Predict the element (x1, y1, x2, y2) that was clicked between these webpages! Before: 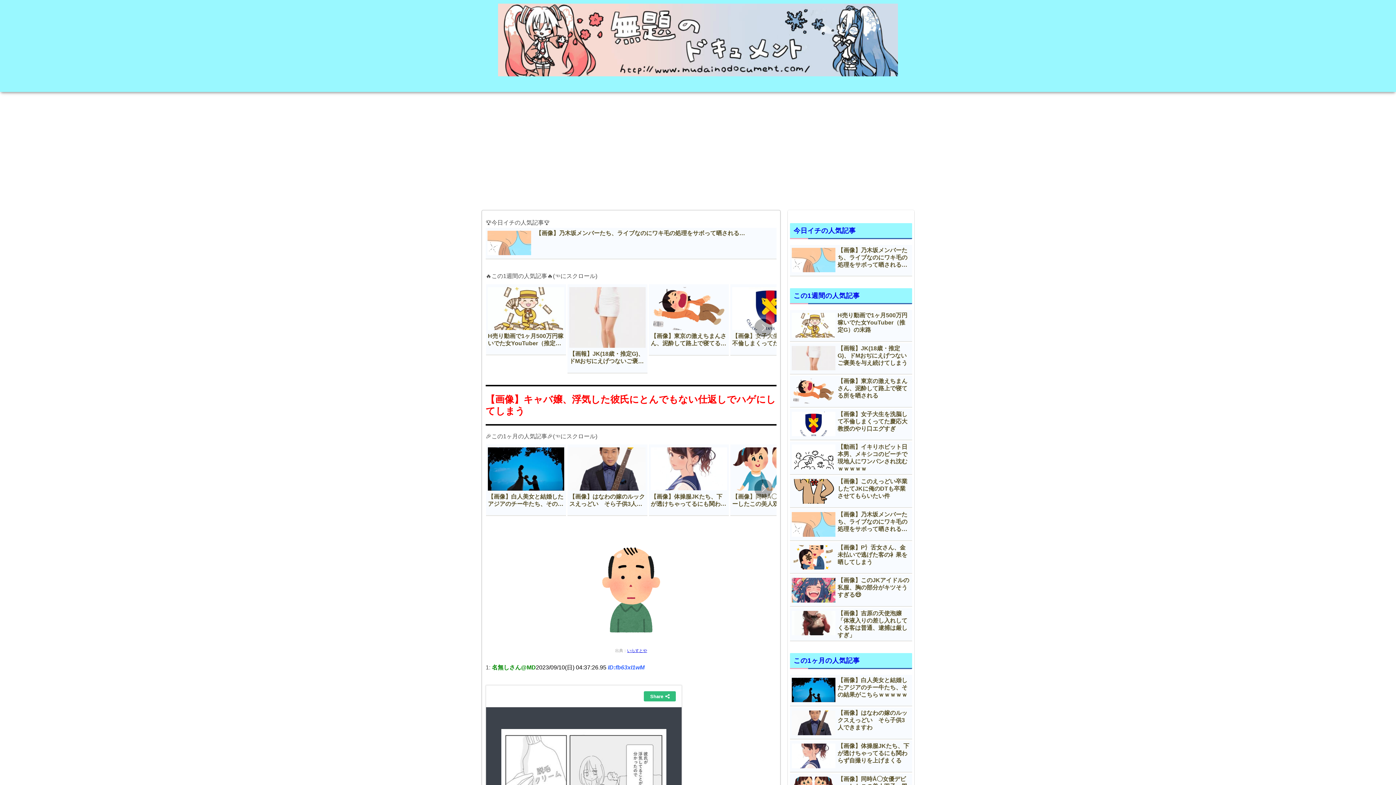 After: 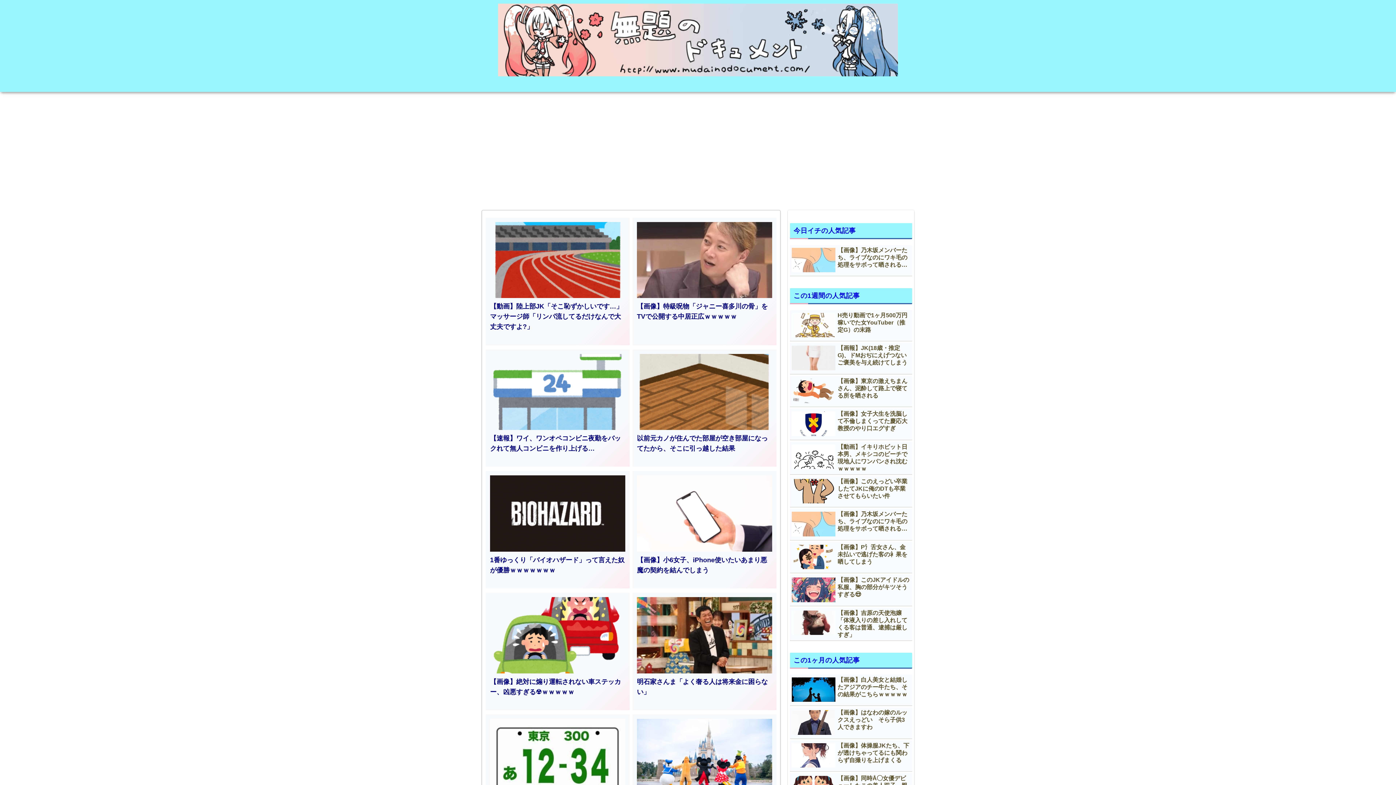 Action: bbox: (492, 3, 904, 82)